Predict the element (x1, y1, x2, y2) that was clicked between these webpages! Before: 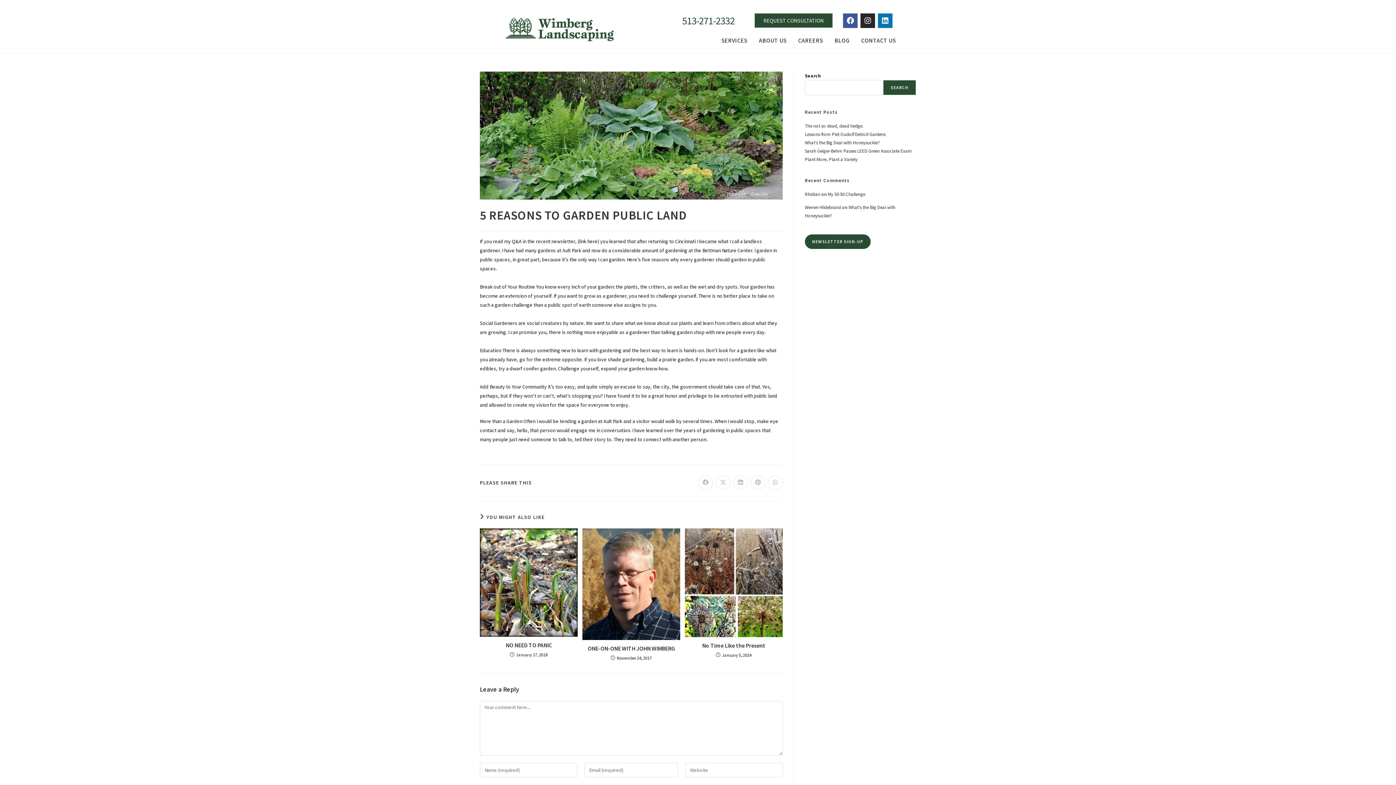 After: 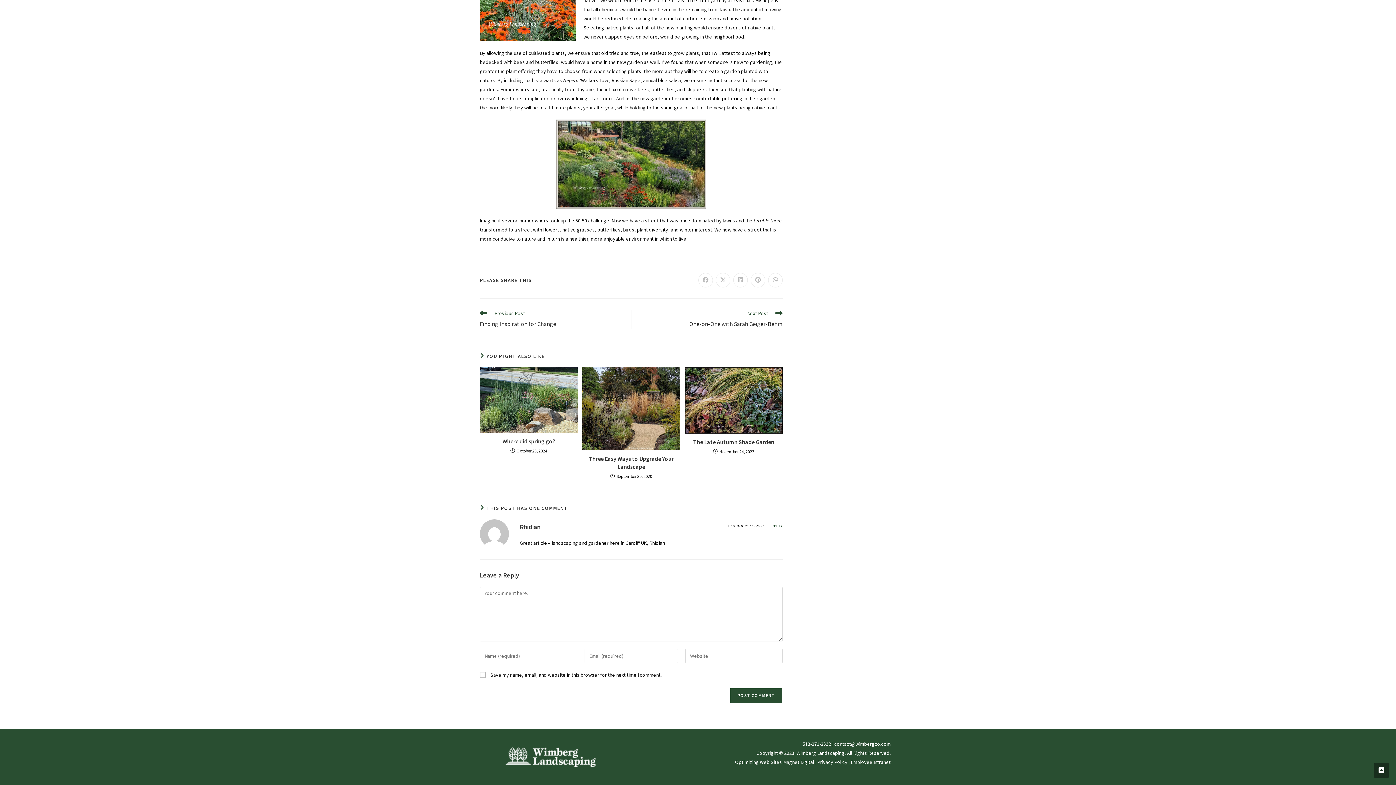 Action: label: My 50-50 Challenge bbox: (828, 191, 865, 197)